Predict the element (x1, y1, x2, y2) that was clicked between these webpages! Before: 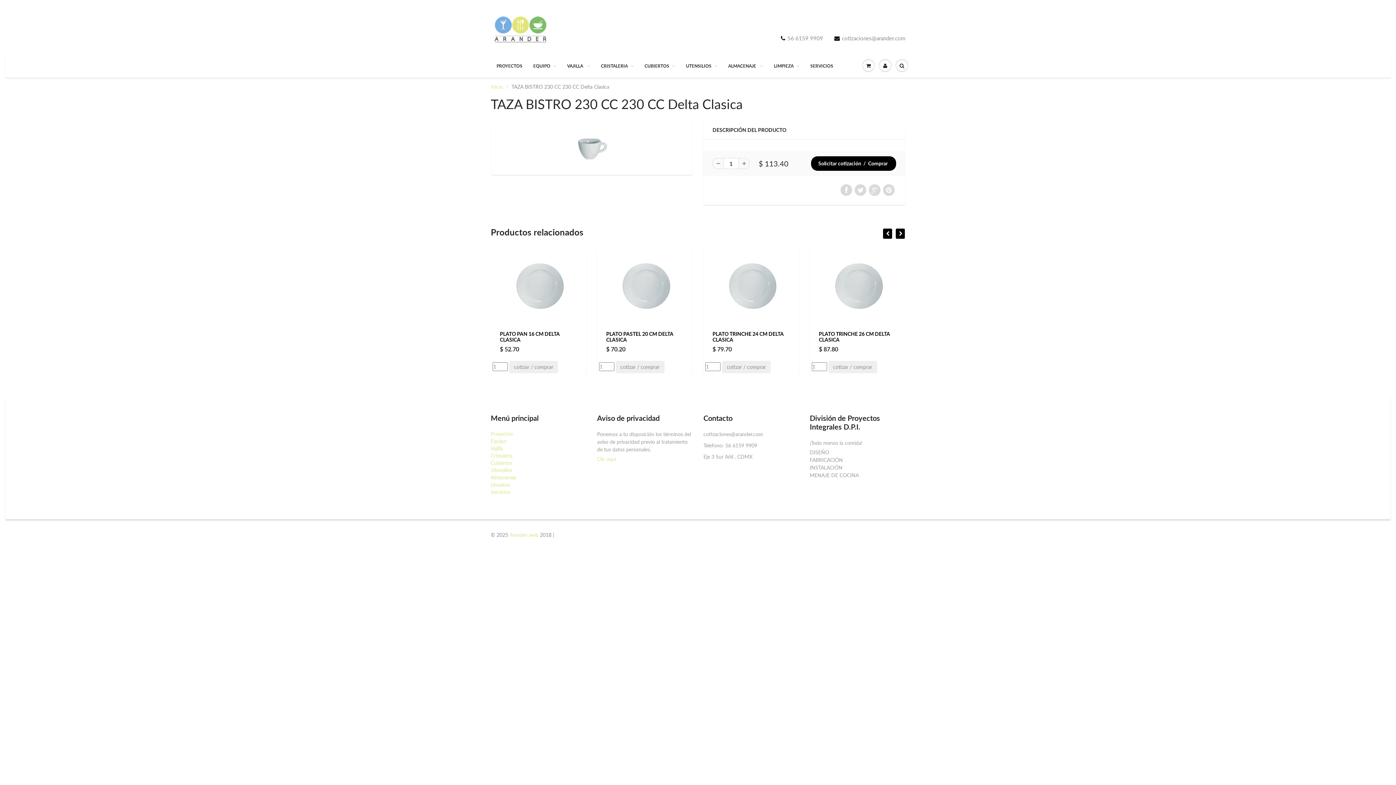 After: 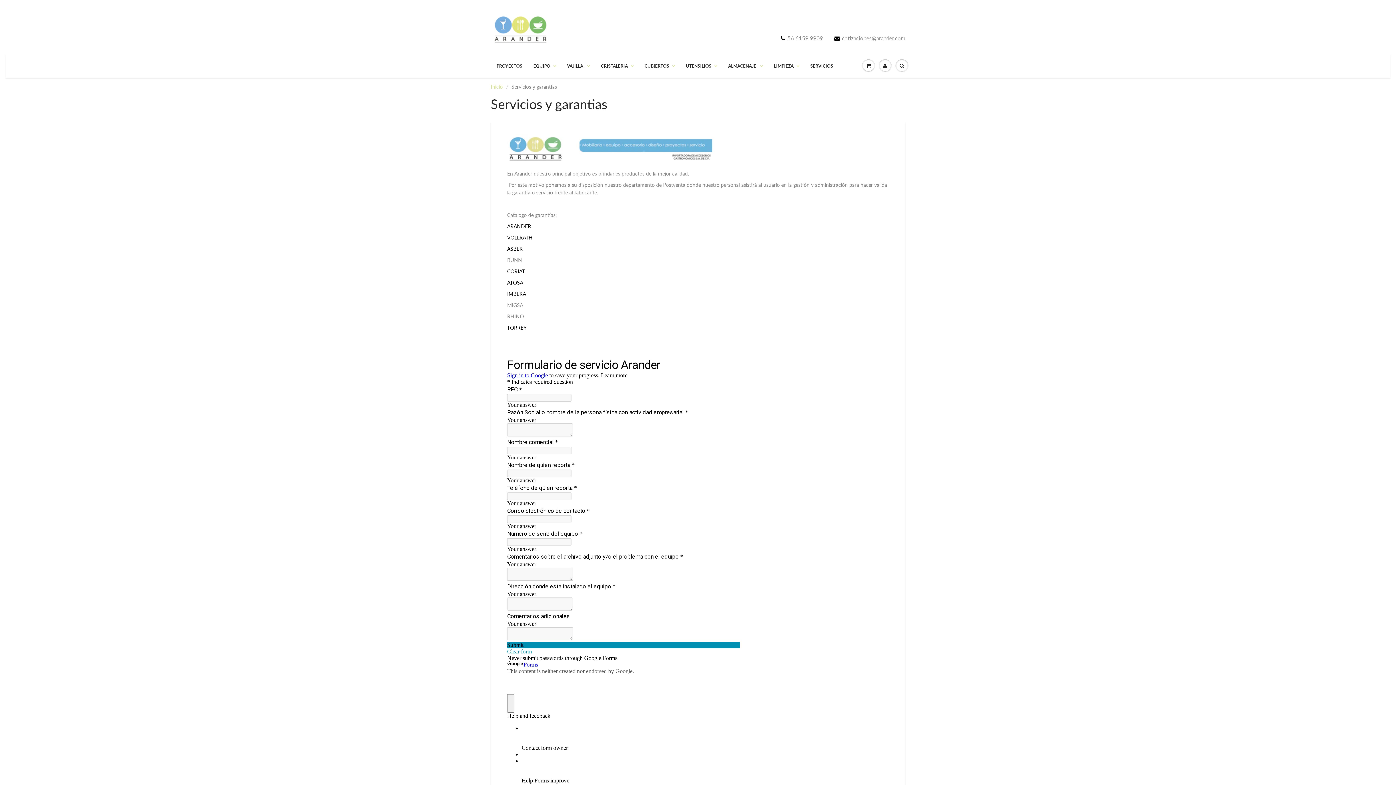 Action: bbox: (490, 489, 510, 495) label: Servicios